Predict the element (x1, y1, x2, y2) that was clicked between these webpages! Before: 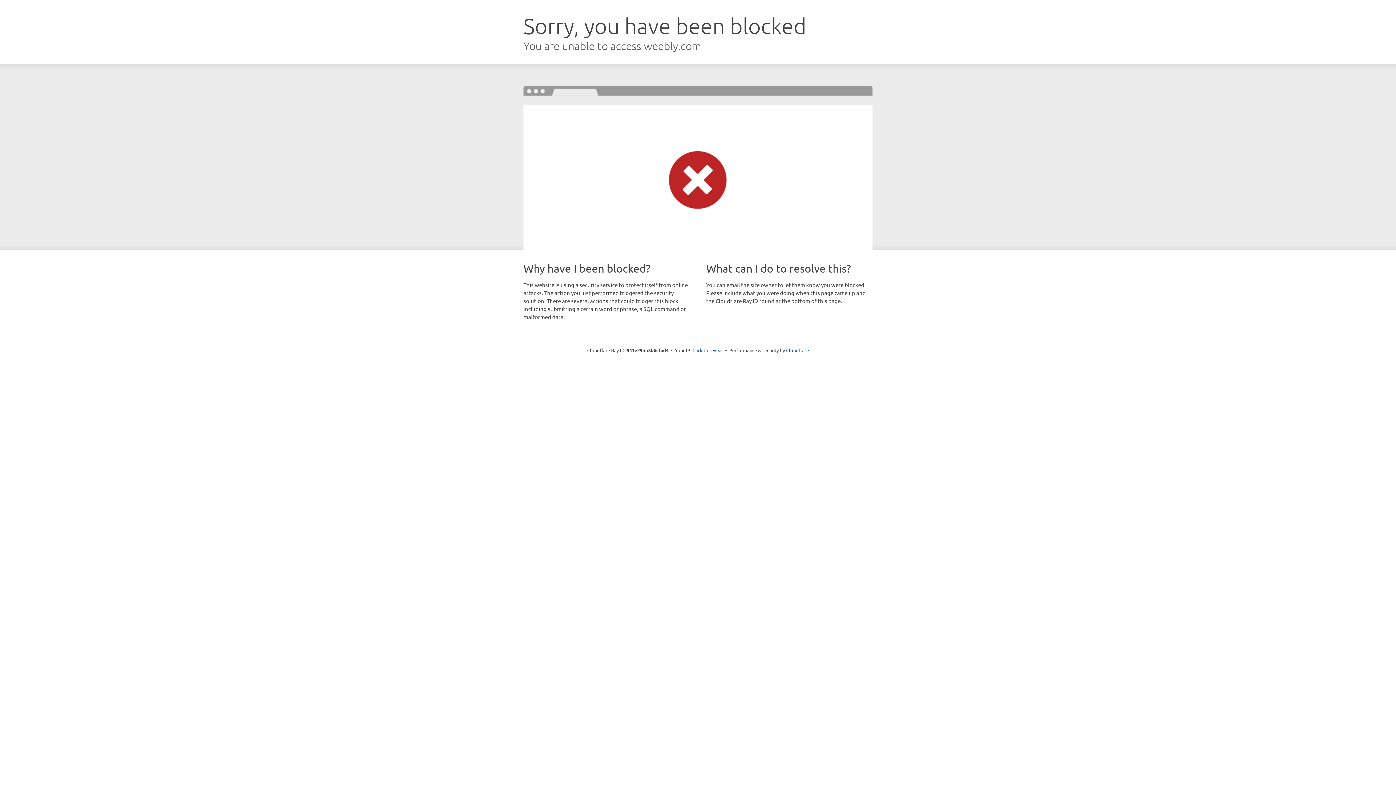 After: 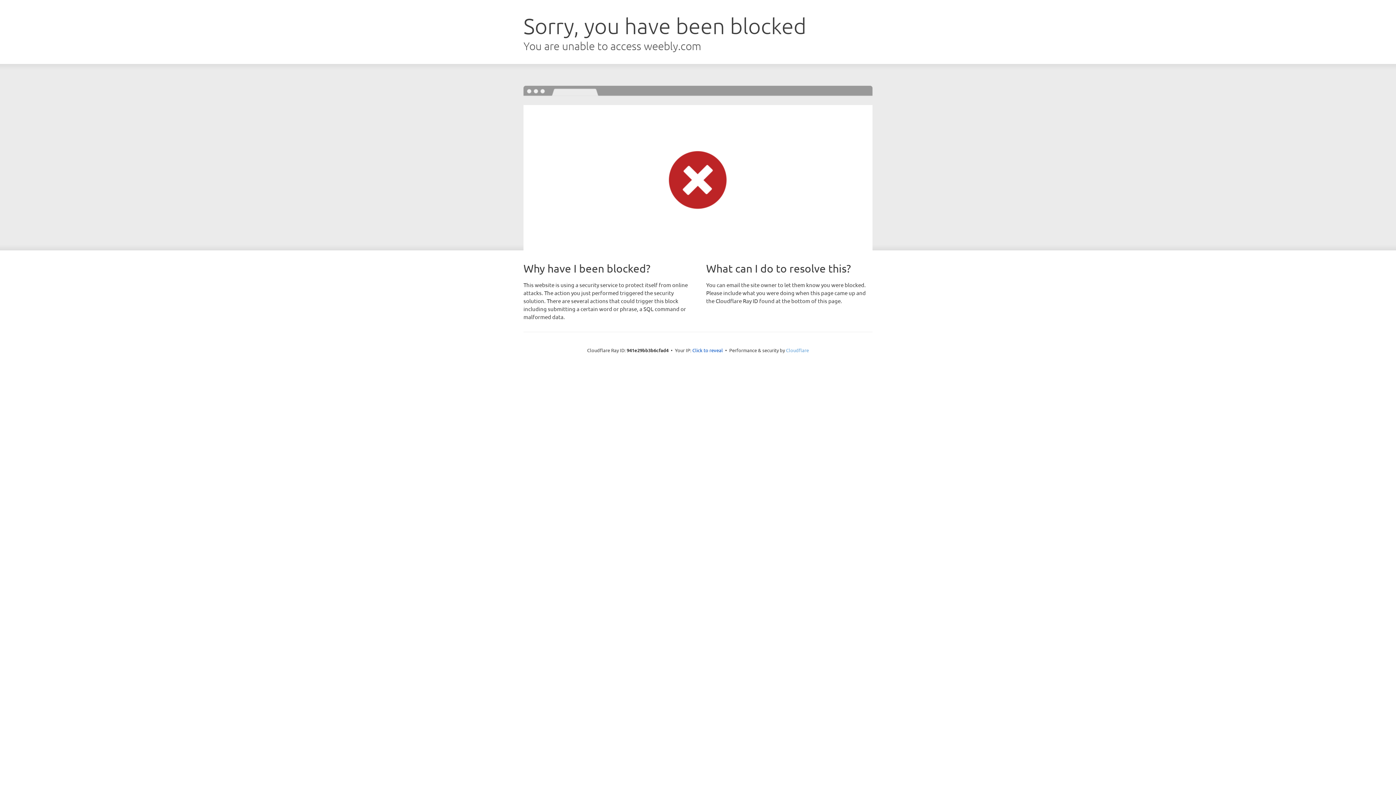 Action: label: Cloudflare bbox: (786, 347, 809, 353)